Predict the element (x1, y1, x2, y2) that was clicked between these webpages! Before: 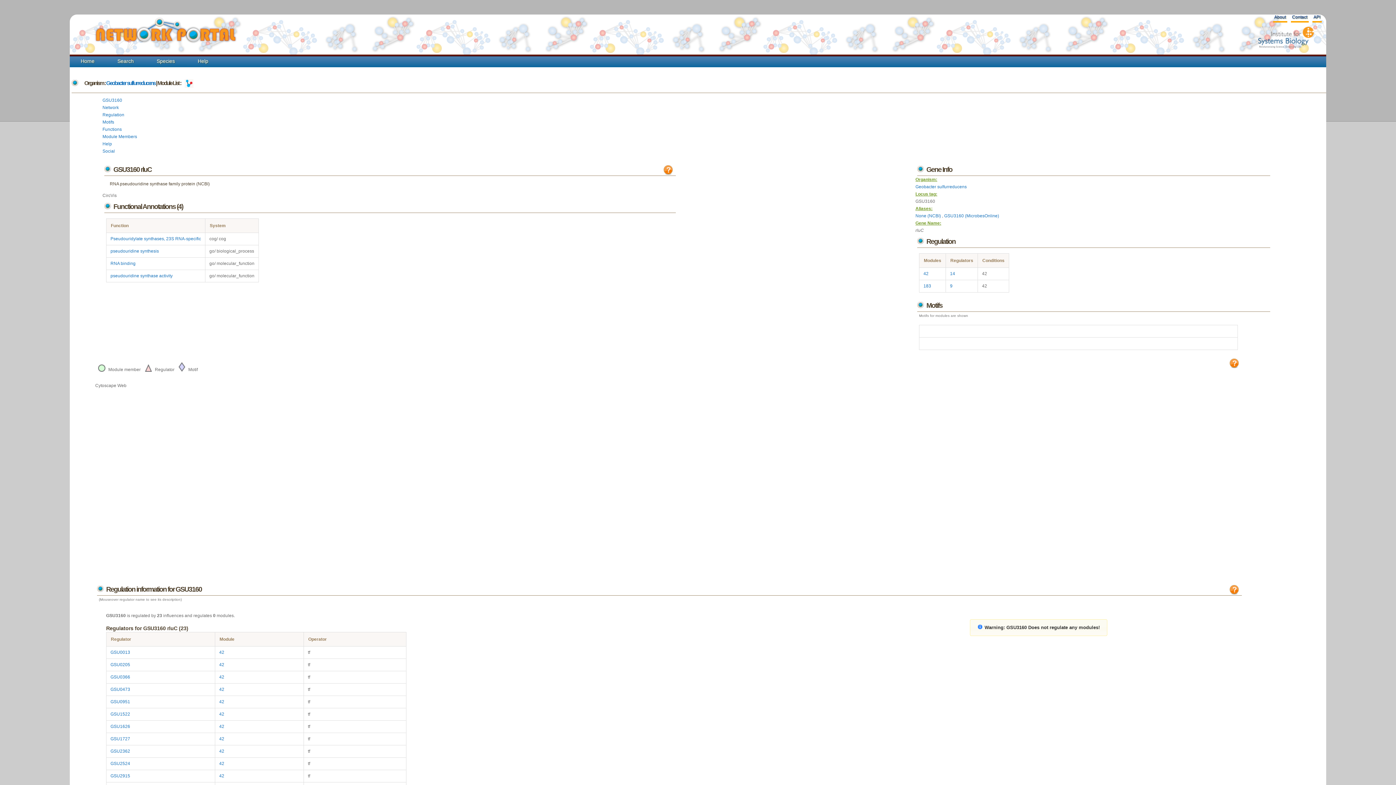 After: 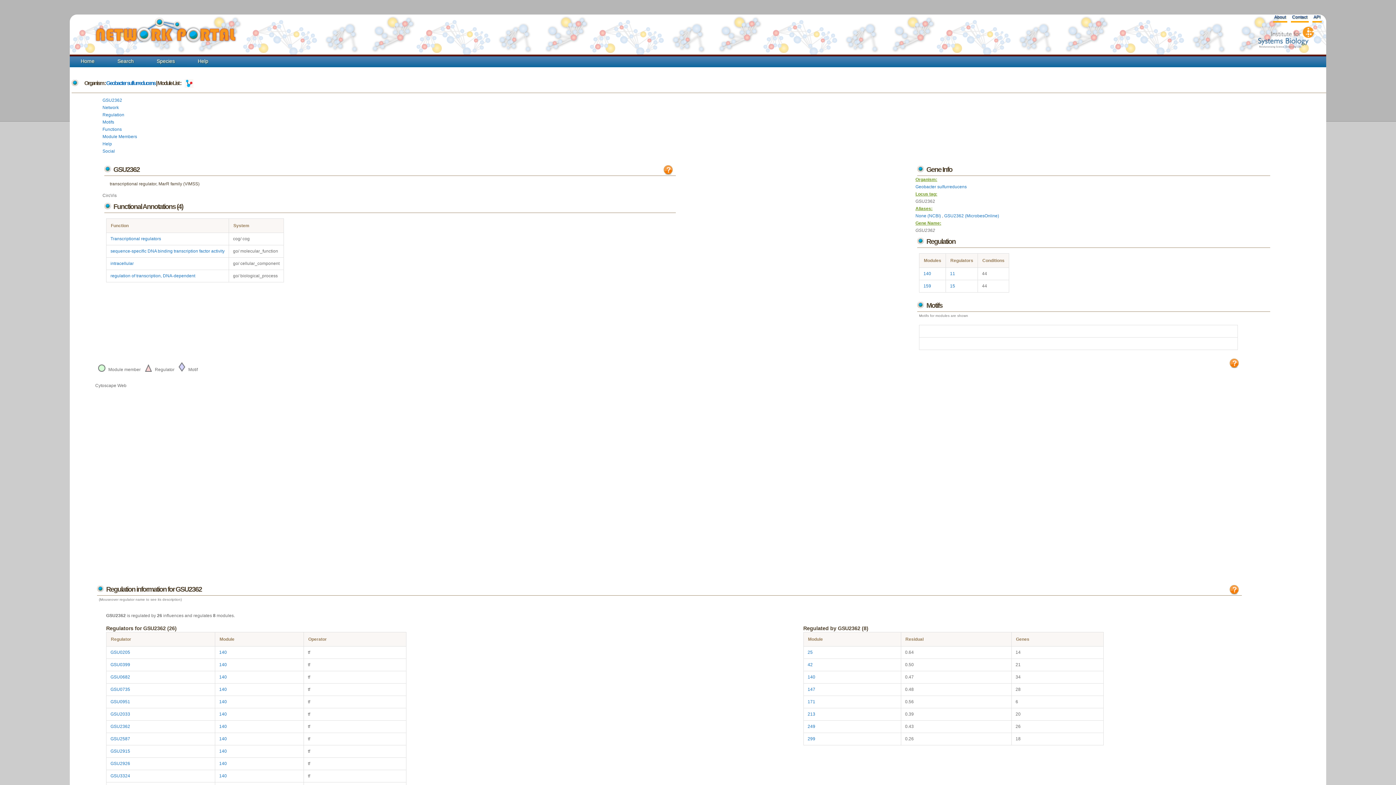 Action: bbox: (110, 749, 130, 754) label: GSU2362